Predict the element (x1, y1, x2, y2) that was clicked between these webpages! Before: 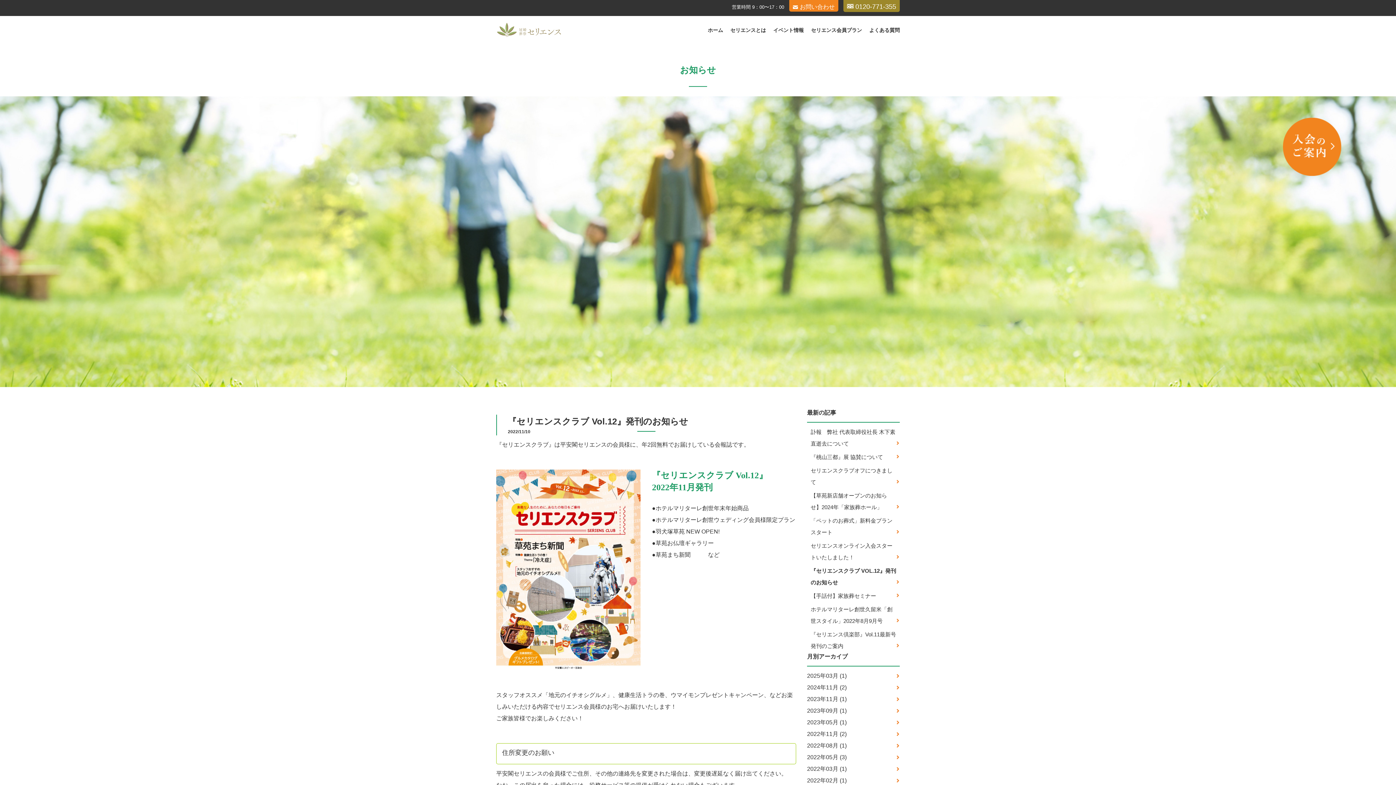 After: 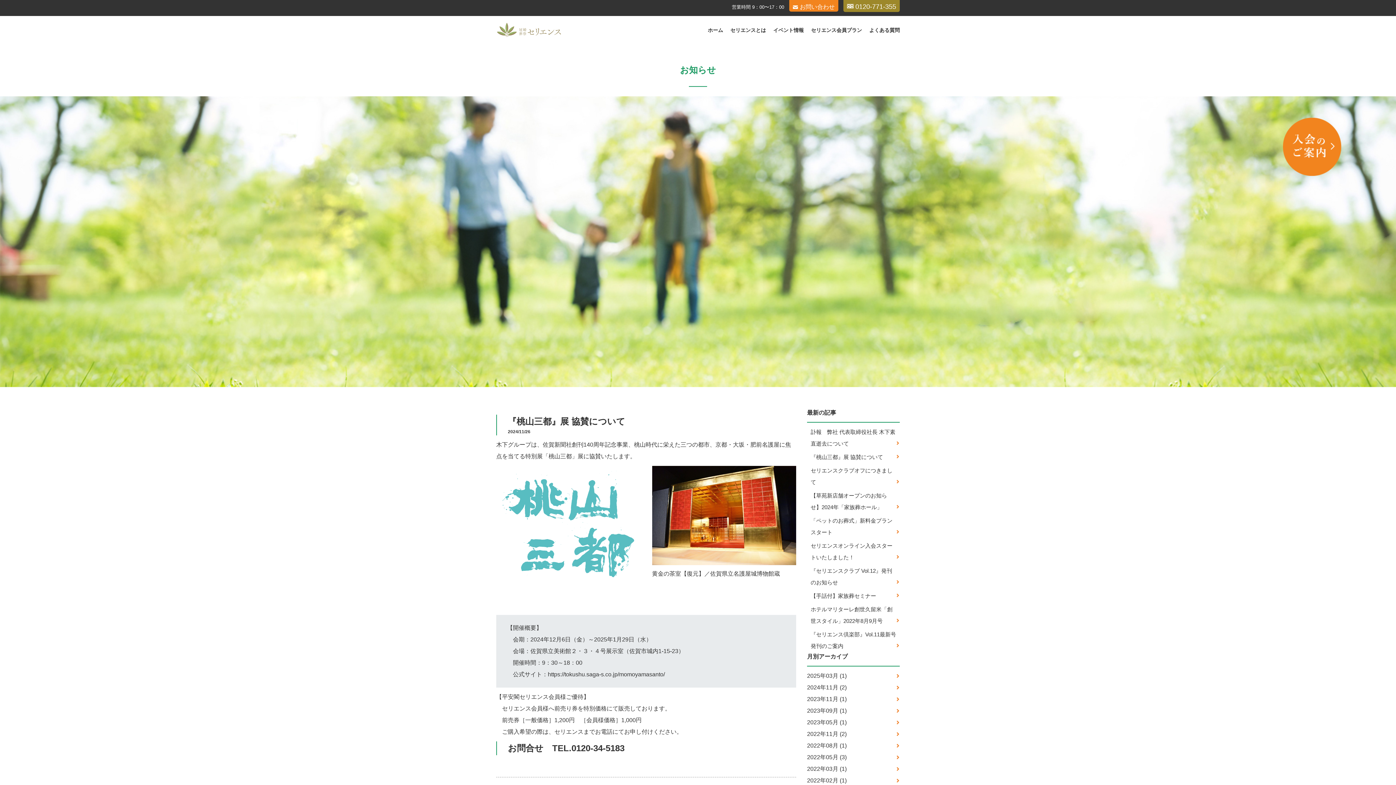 Action: bbox: (807, 684, 838, 690) label: 2024年11月